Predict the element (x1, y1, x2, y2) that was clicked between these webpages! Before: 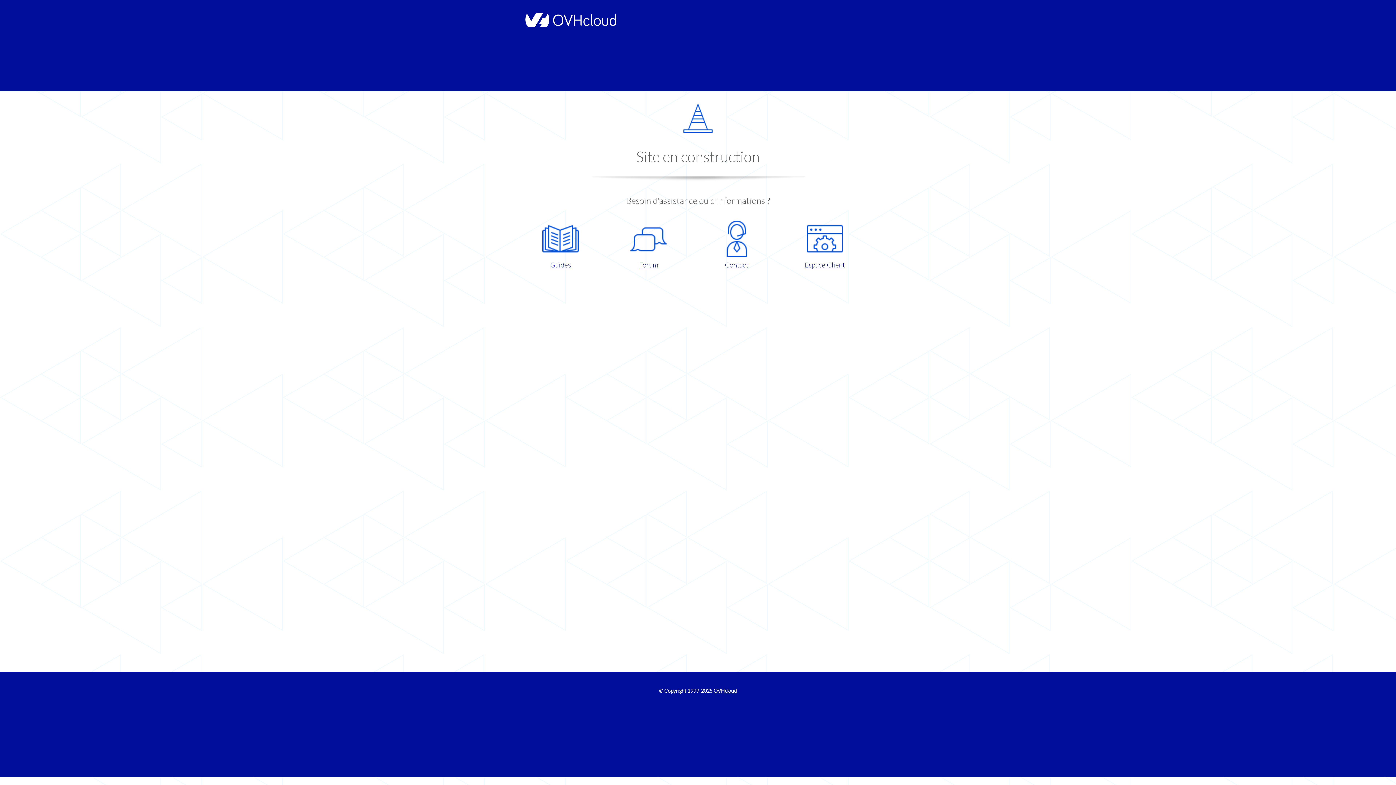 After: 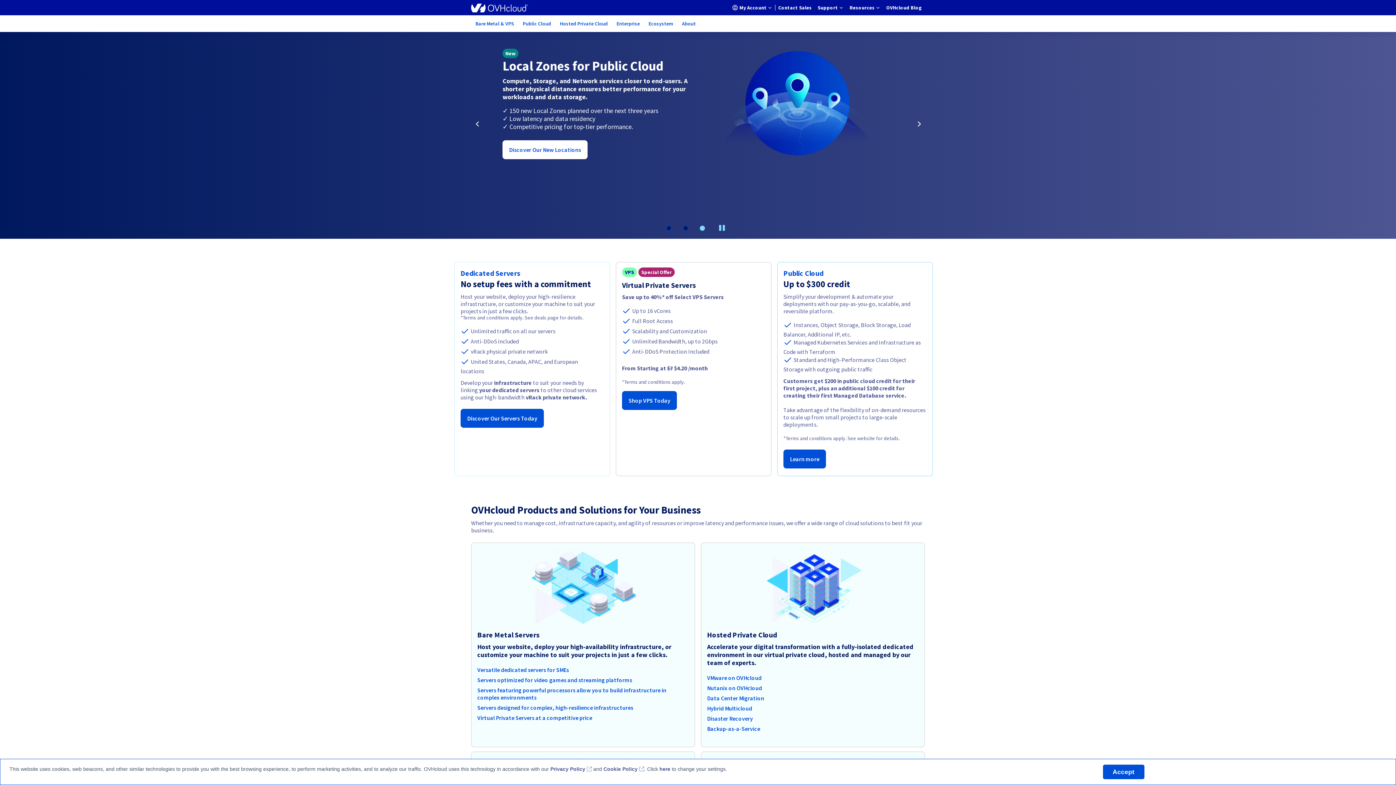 Action: bbox: (521, 22, 616, 28)